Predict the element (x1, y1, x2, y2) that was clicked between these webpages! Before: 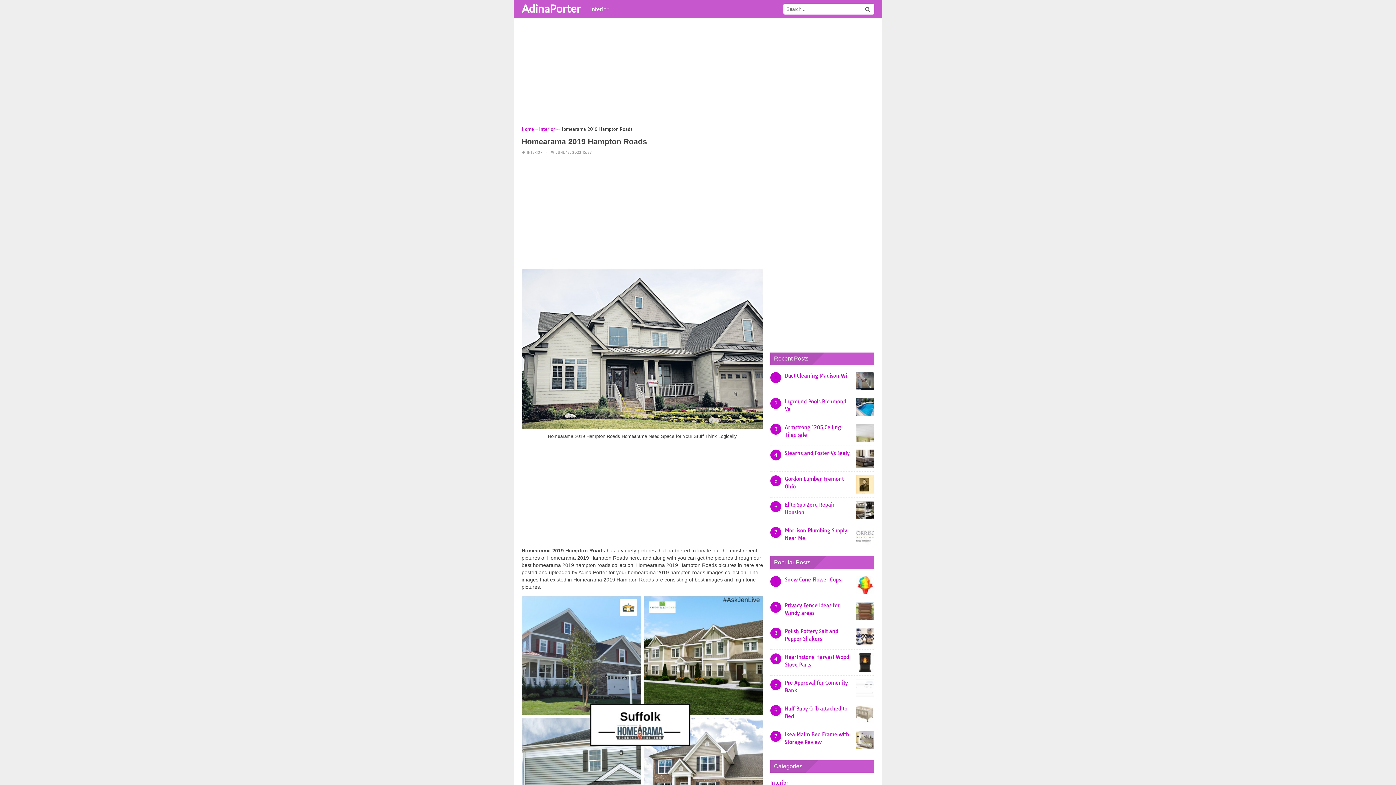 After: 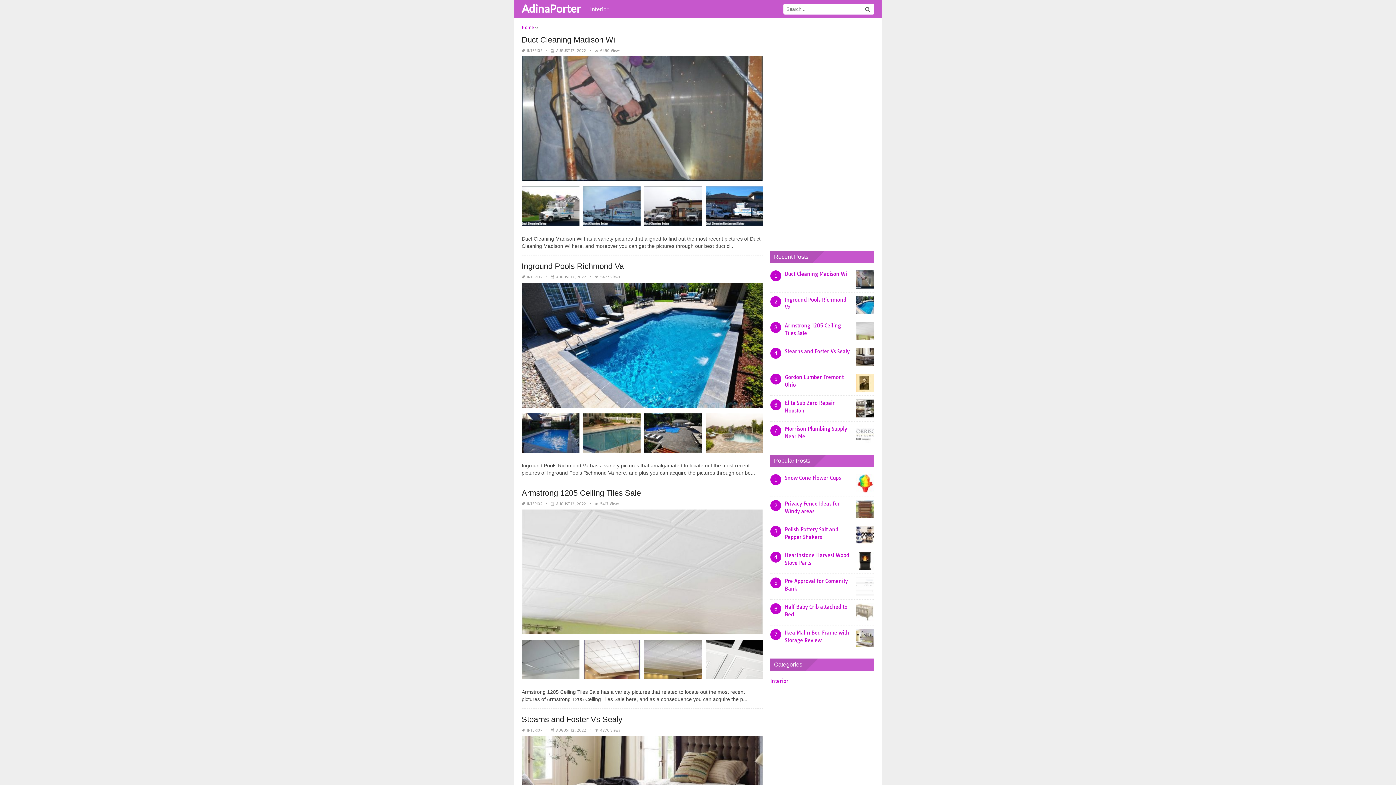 Action: bbox: (860, 3, 874, 14)